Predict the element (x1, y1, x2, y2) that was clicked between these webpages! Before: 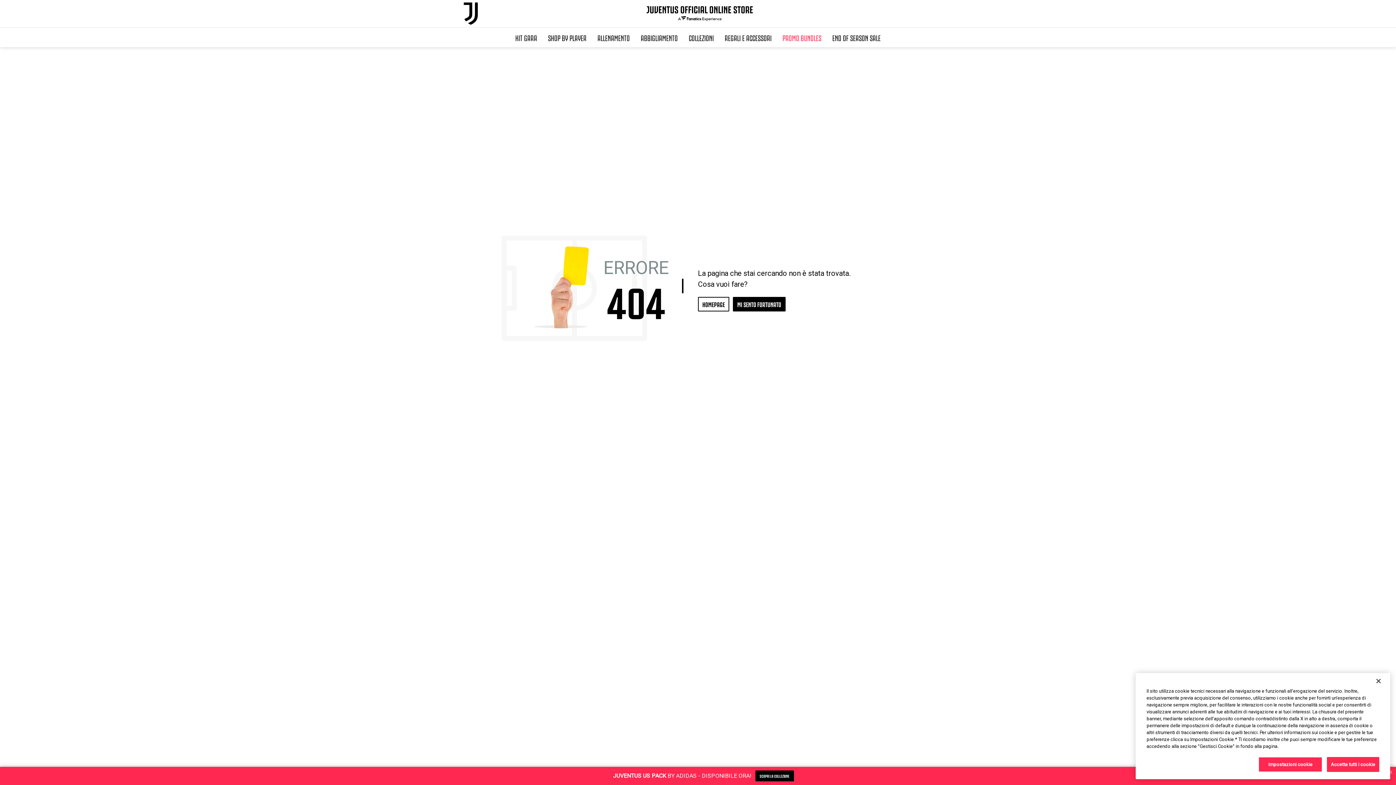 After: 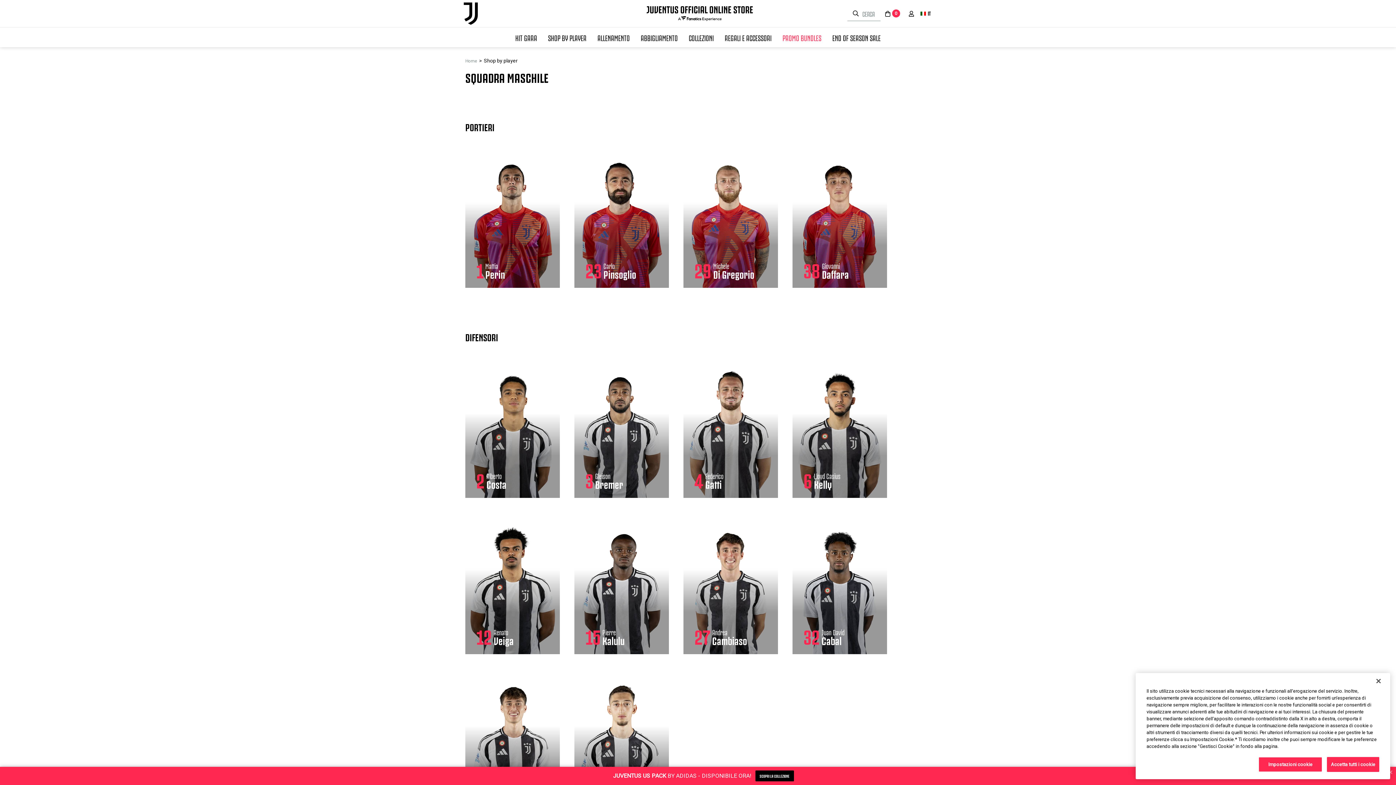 Action: label: SHOP BY PLAYER bbox: (542, 27, 592, 47)